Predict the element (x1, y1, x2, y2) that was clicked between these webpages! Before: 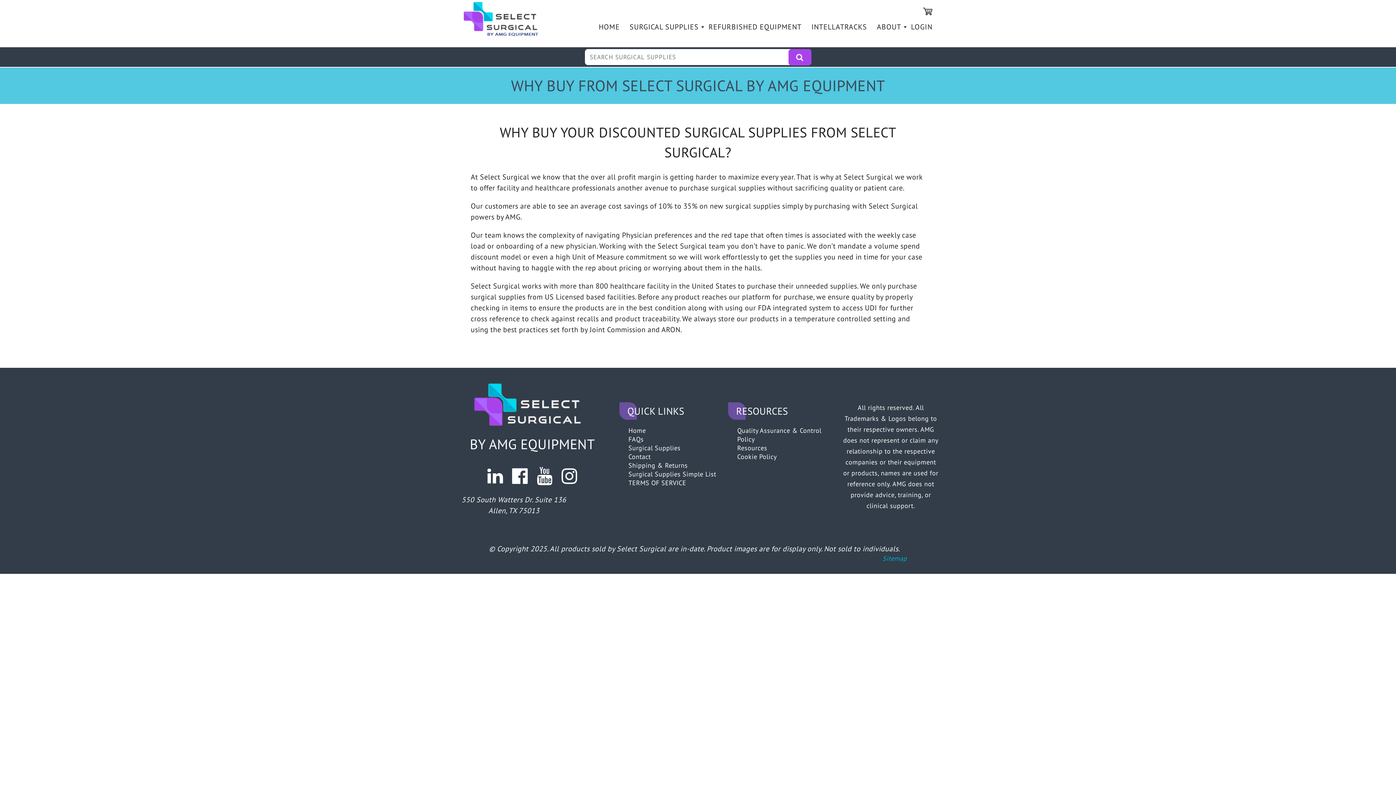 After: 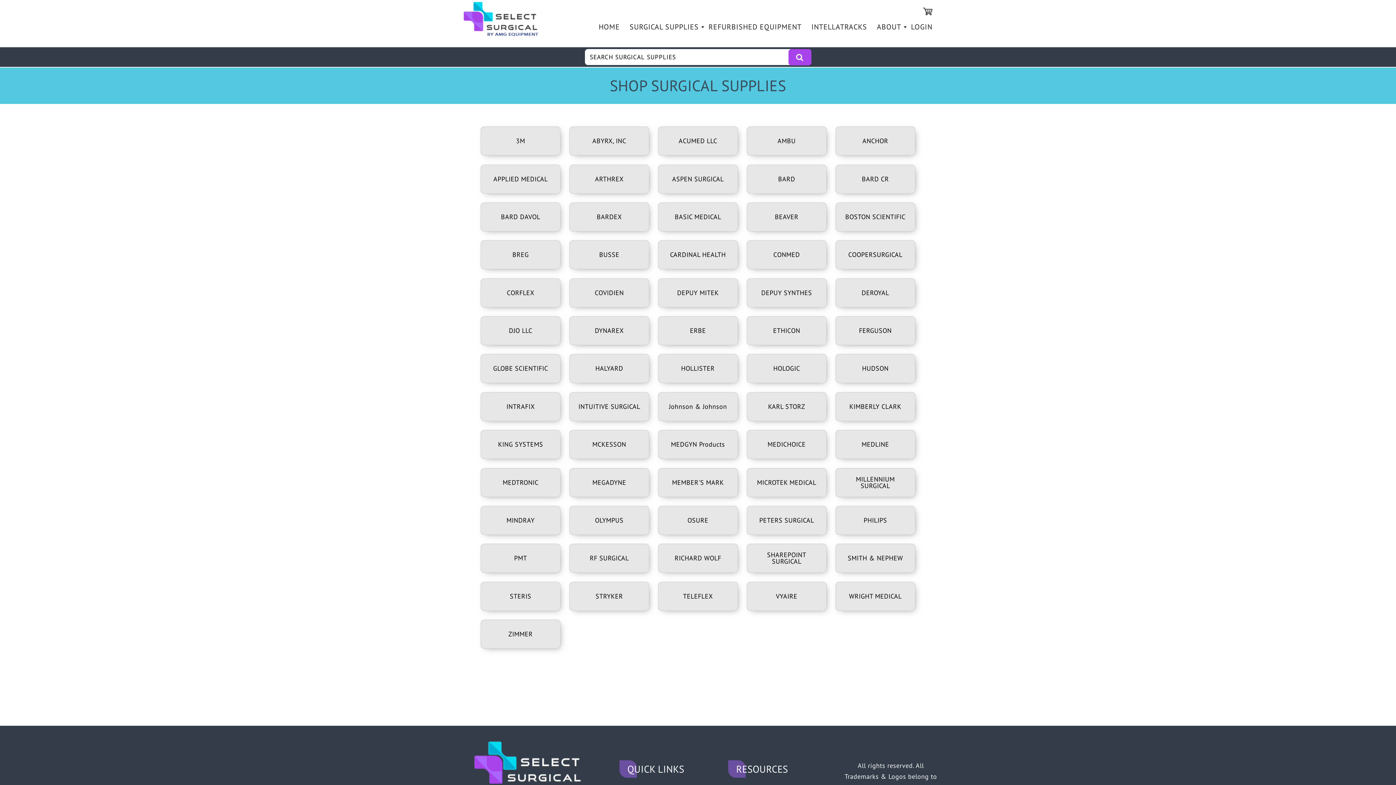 Action: bbox: (788, 49, 811, 65)